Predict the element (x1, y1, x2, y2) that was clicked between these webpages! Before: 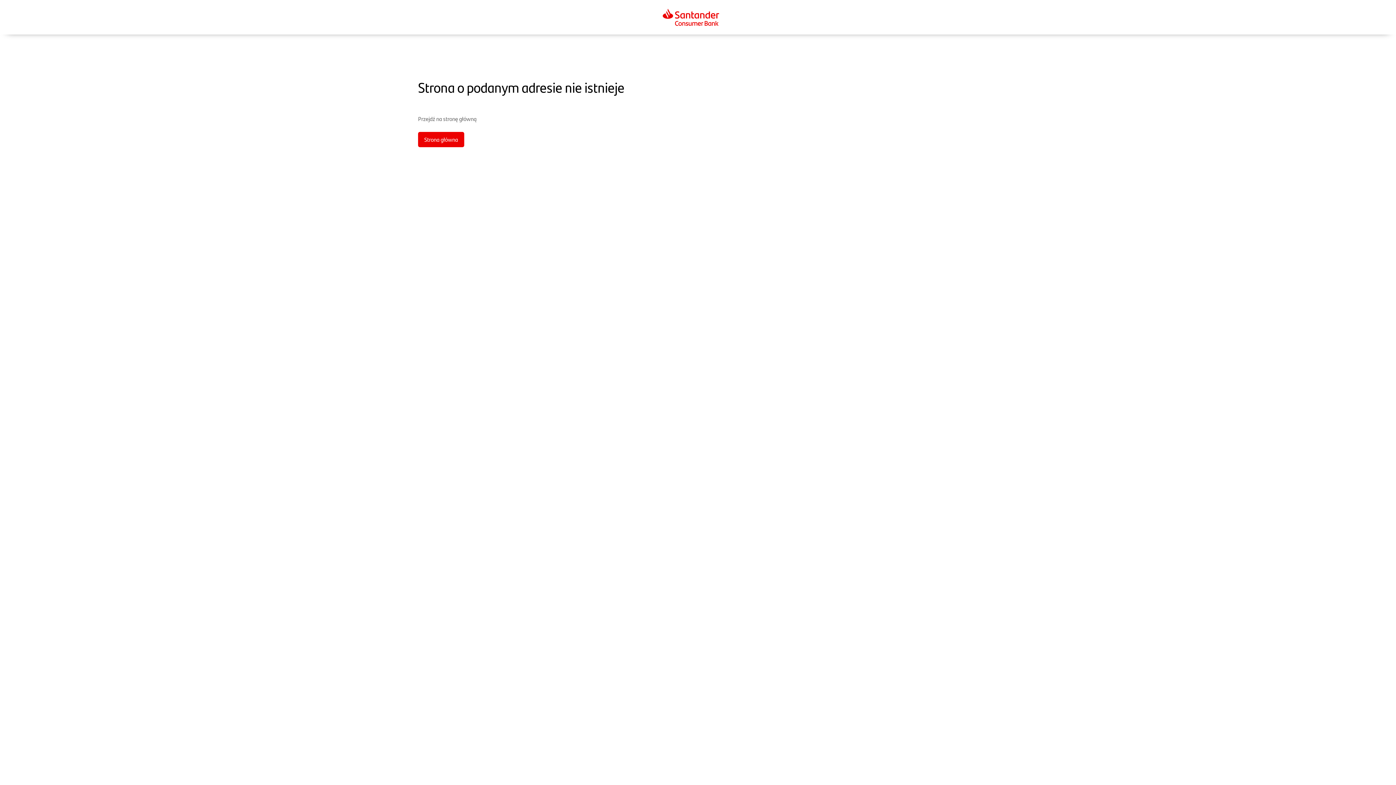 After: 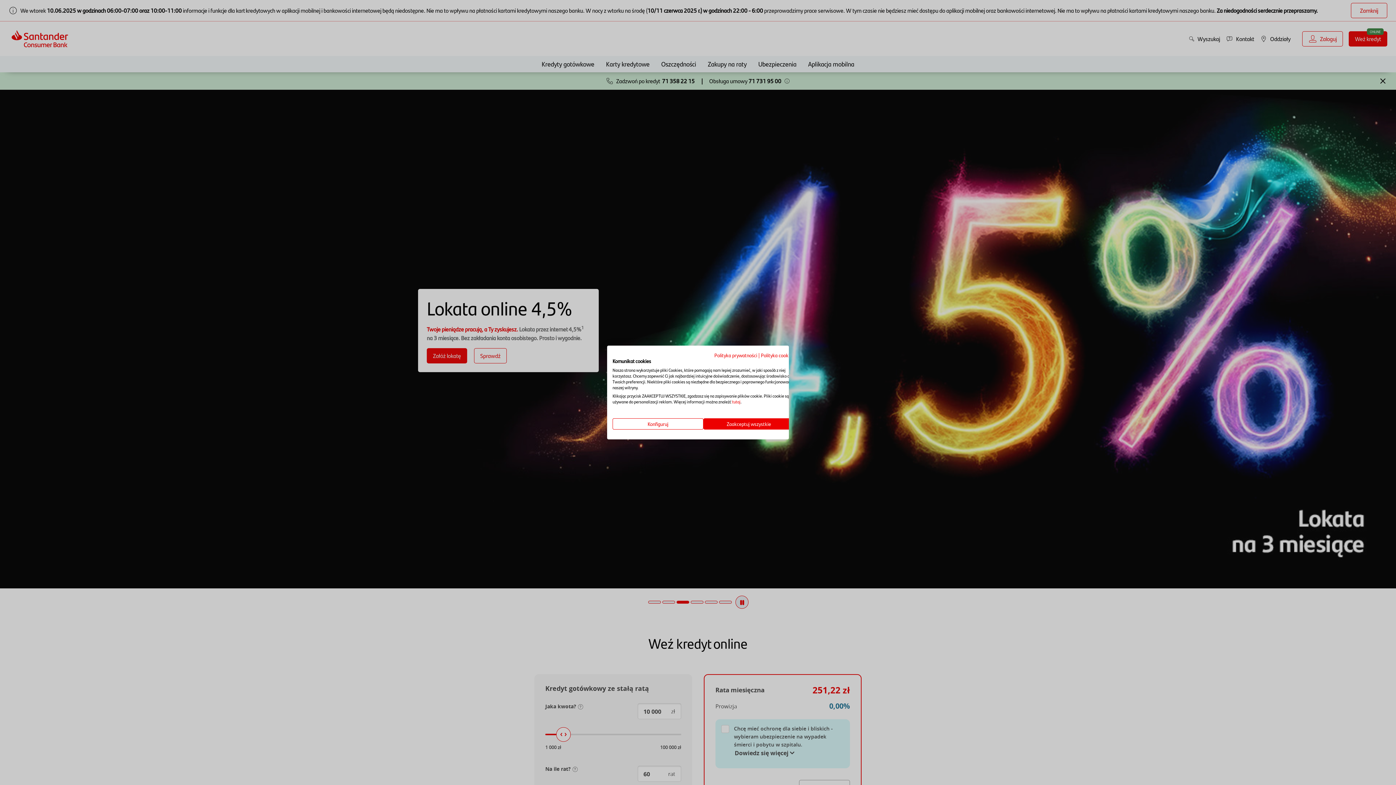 Action: bbox: (662, 12, 719, 20)